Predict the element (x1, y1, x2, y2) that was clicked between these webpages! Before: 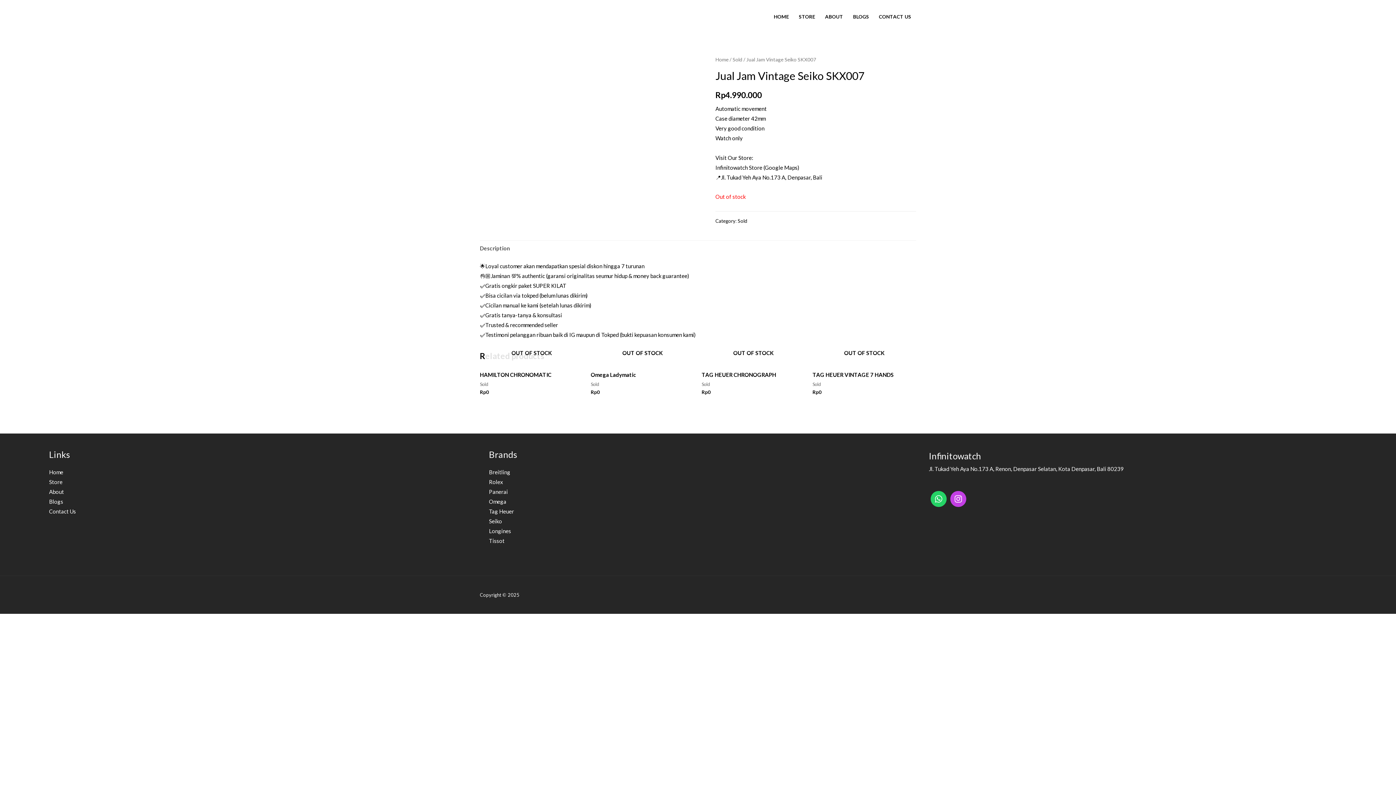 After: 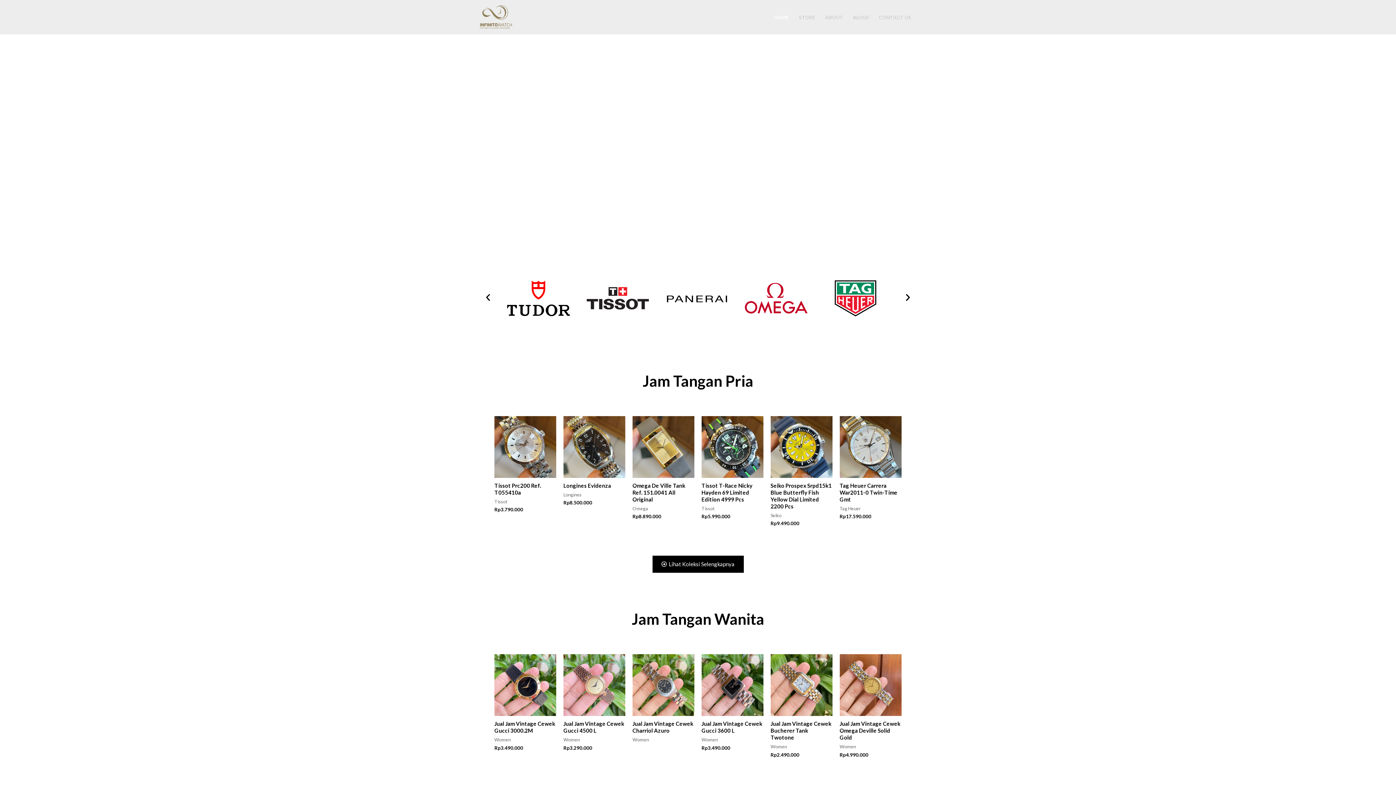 Action: bbox: (715, 56, 728, 62) label: Home